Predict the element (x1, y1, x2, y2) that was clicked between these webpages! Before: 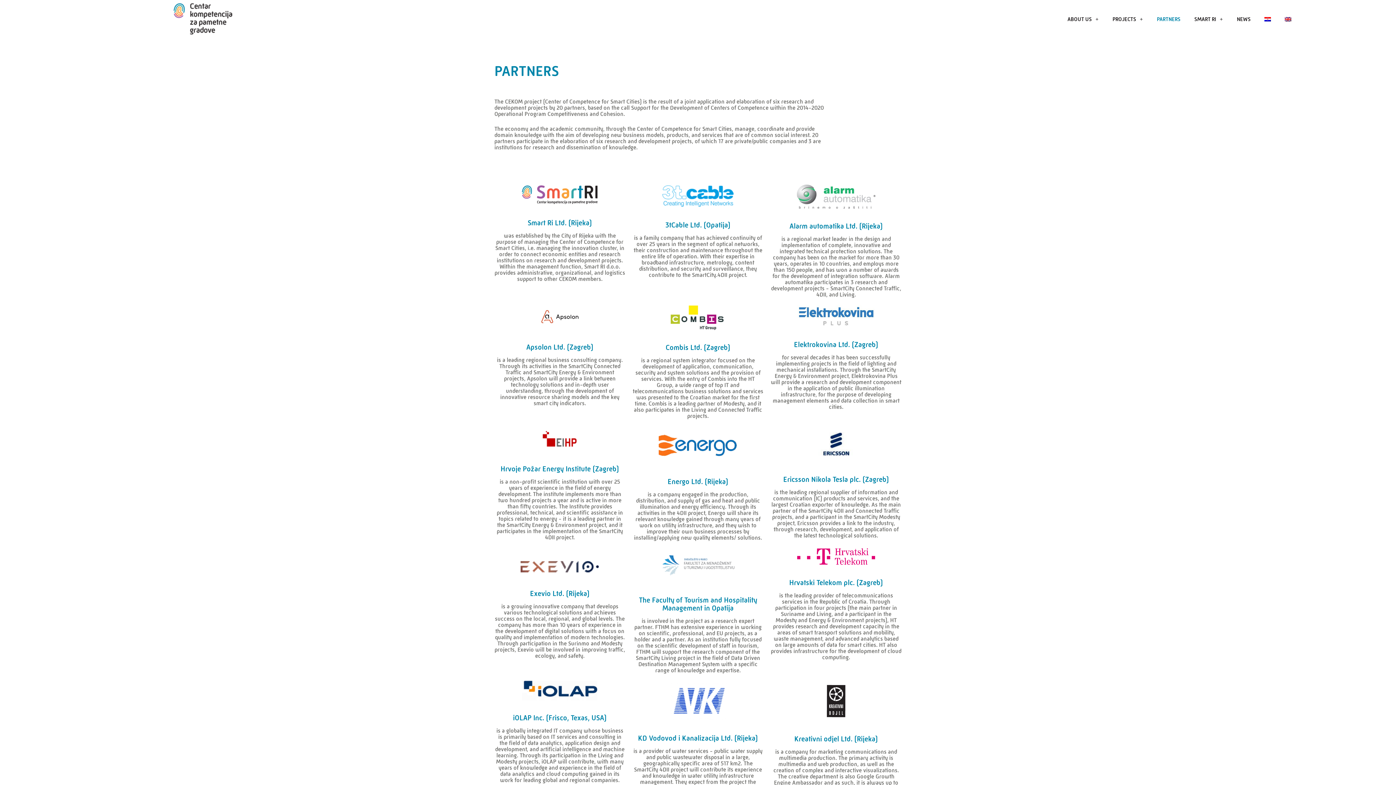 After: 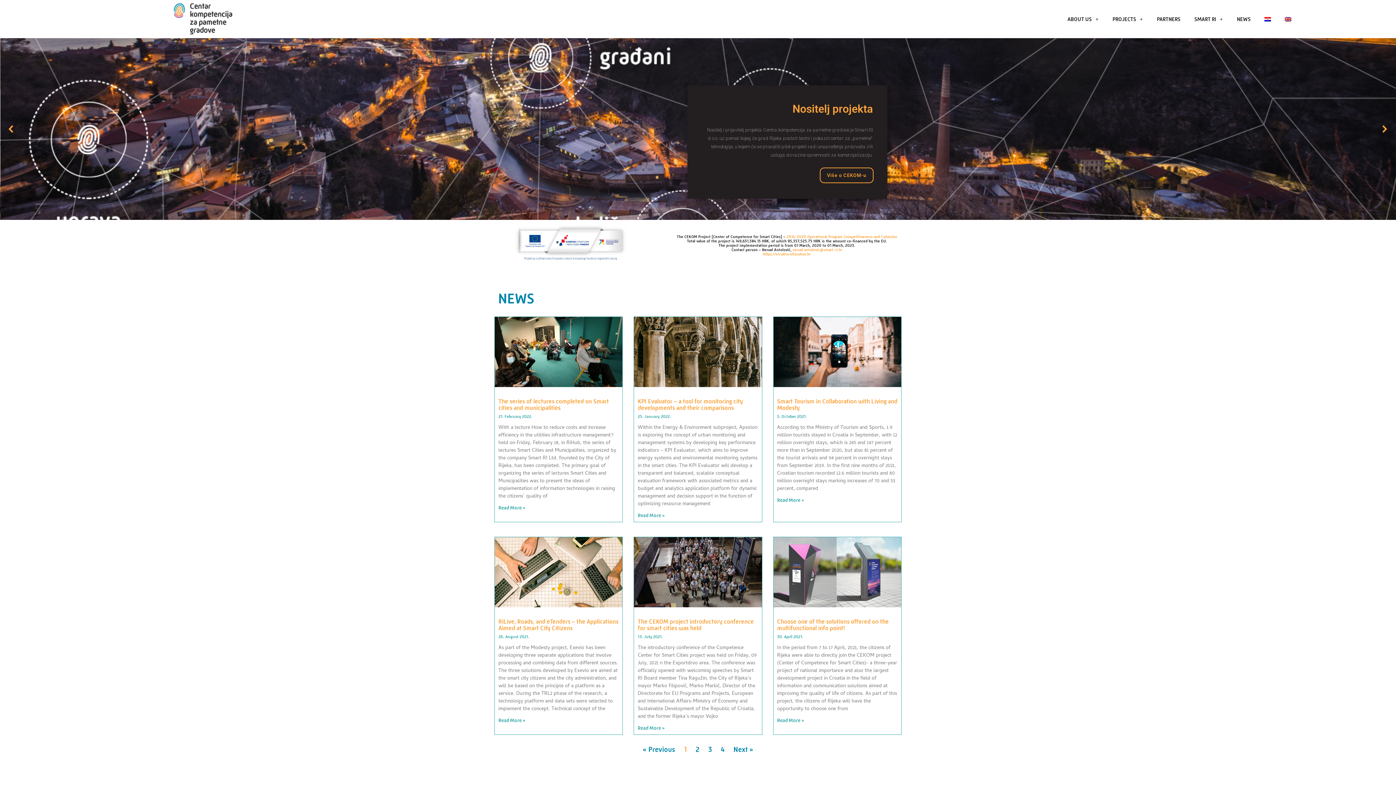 Action: bbox: (171, 0, 235, 38)